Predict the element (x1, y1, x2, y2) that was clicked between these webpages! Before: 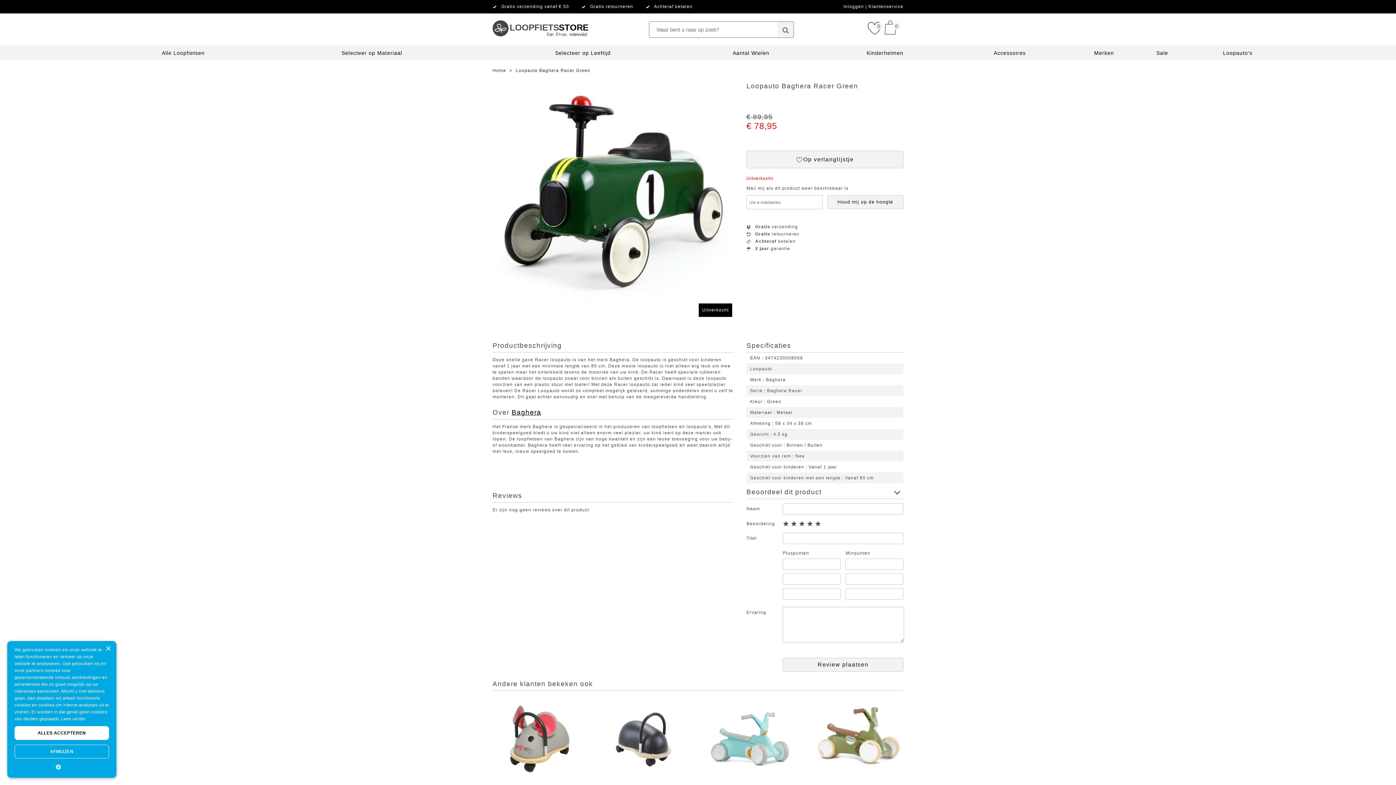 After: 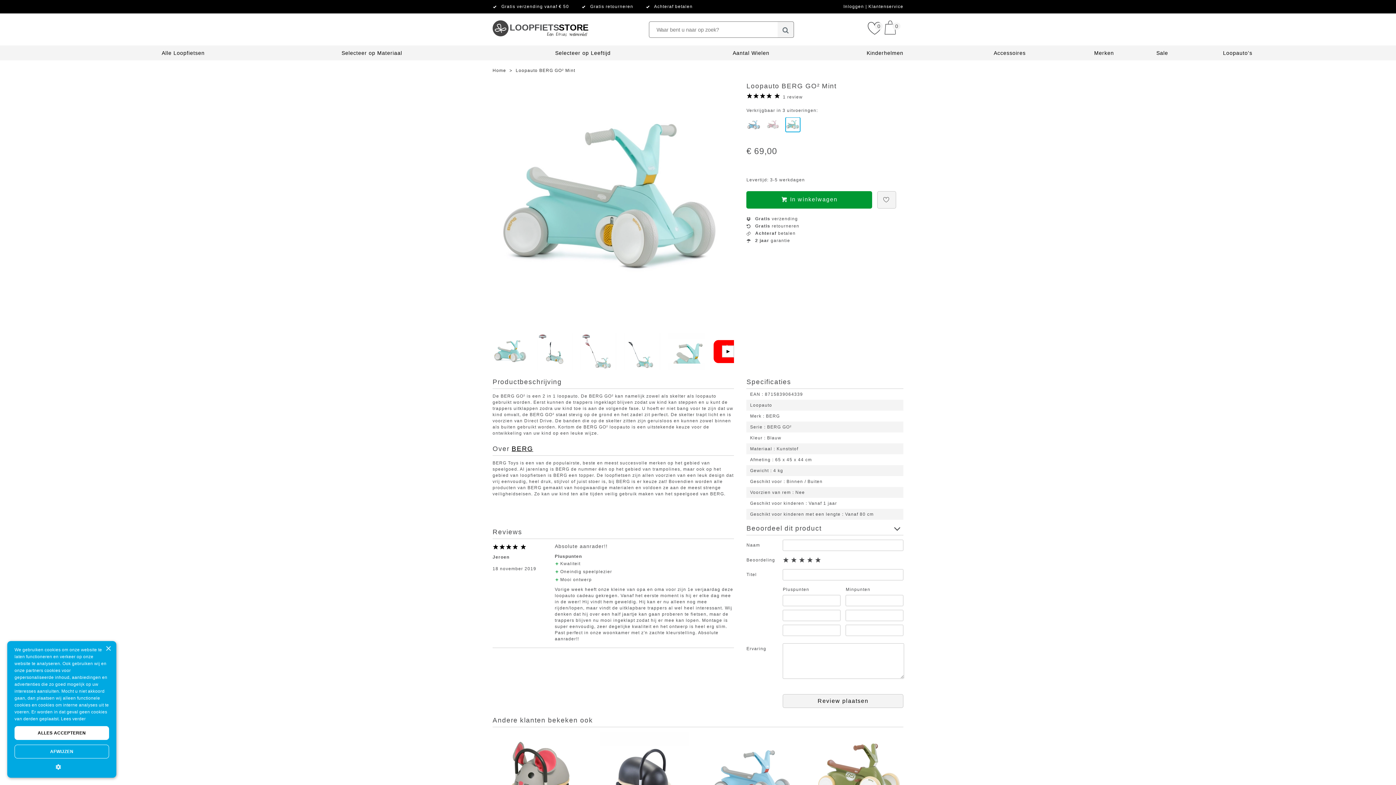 Action: bbox: (707, 695, 796, 808) label: Loopauto BERG GO² Mint
€ 69,00